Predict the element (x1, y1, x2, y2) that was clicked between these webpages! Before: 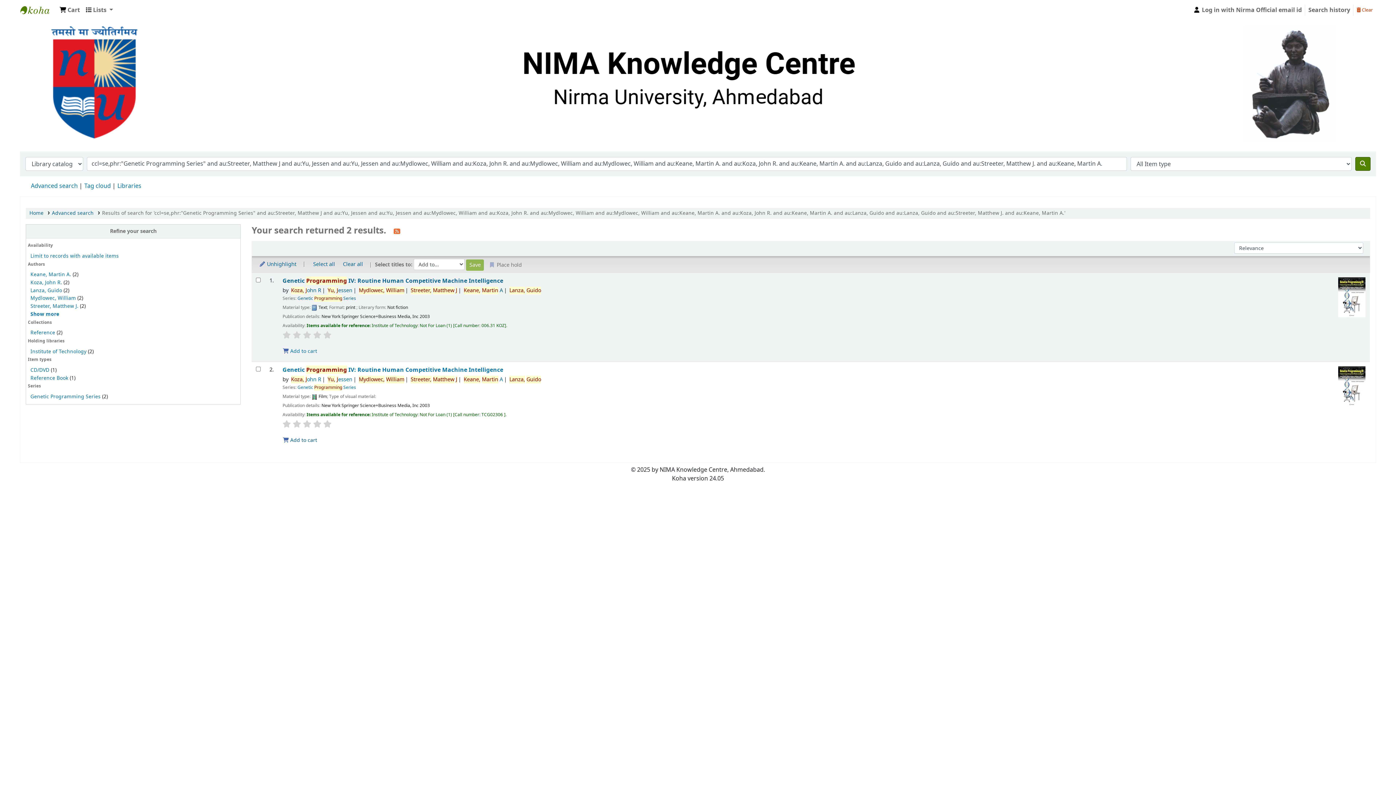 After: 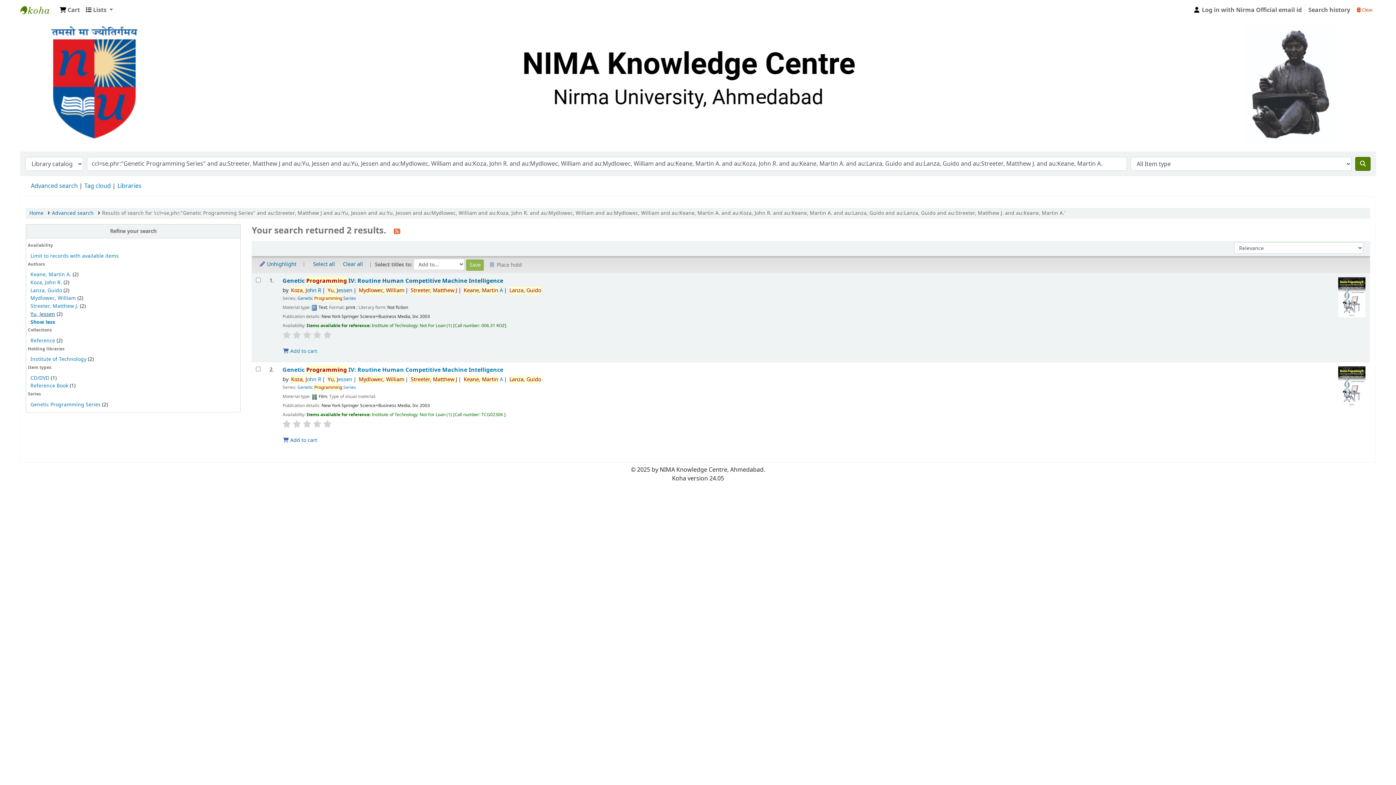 Action: bbox: (30, 310, 59, 318) label: Show more authors